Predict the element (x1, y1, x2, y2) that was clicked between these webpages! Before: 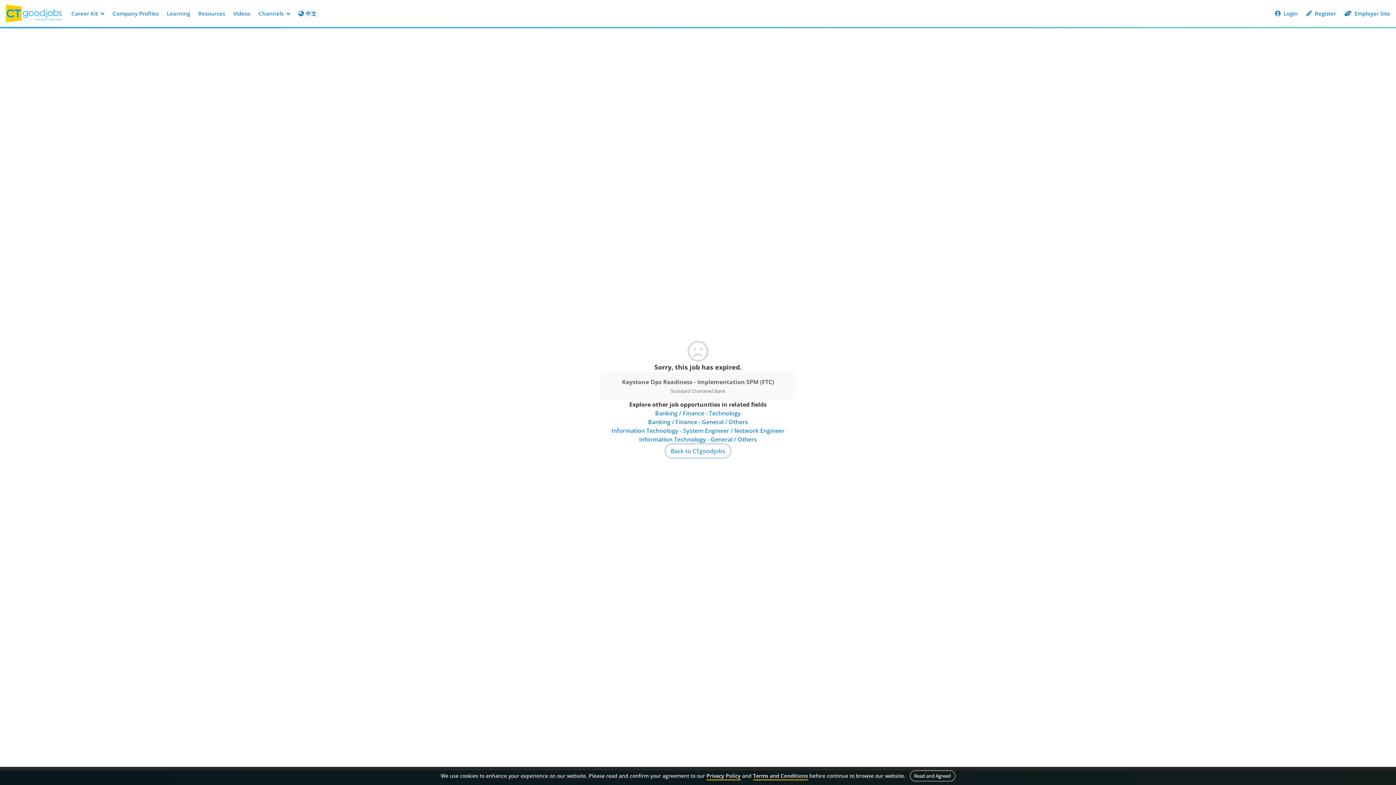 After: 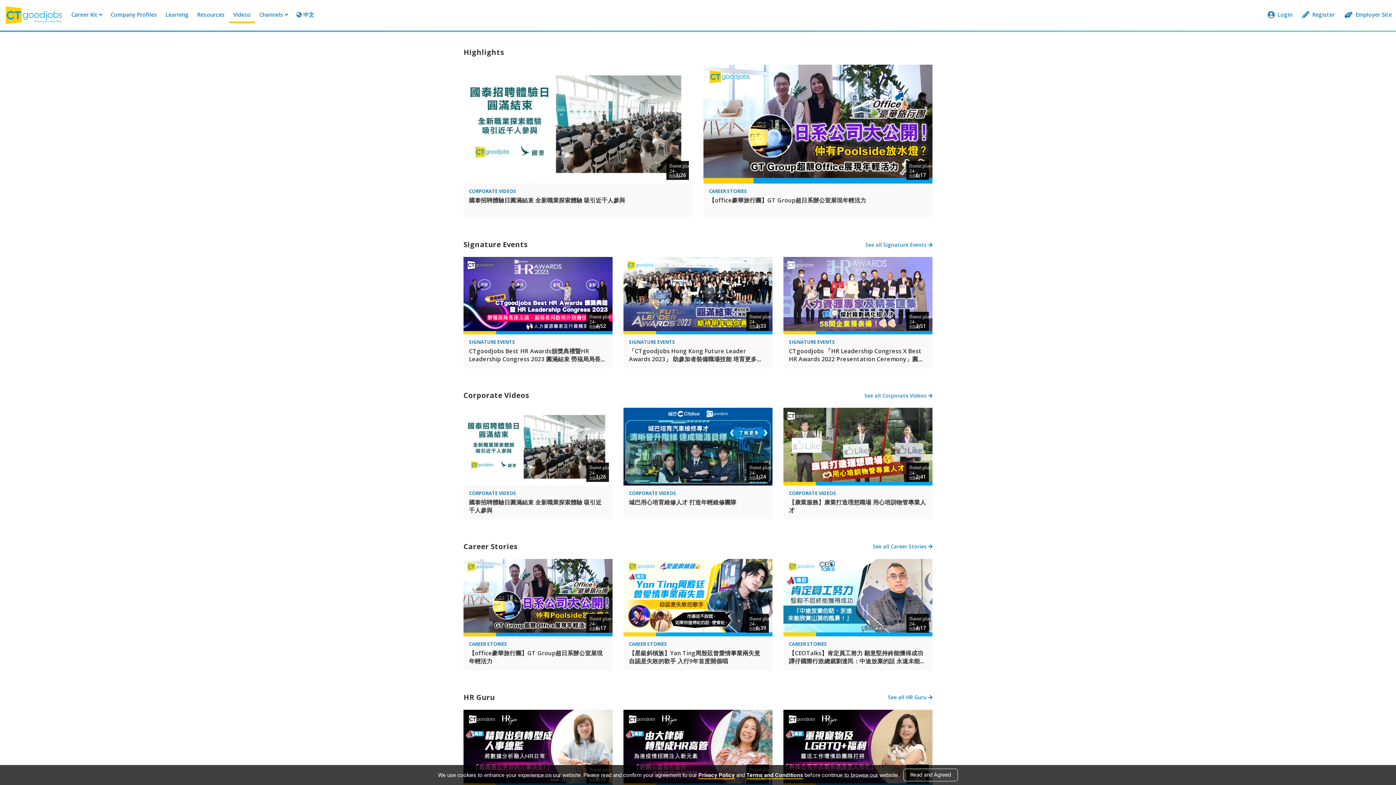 Action: label: Videos bbox: (229, 6, 254, 20)